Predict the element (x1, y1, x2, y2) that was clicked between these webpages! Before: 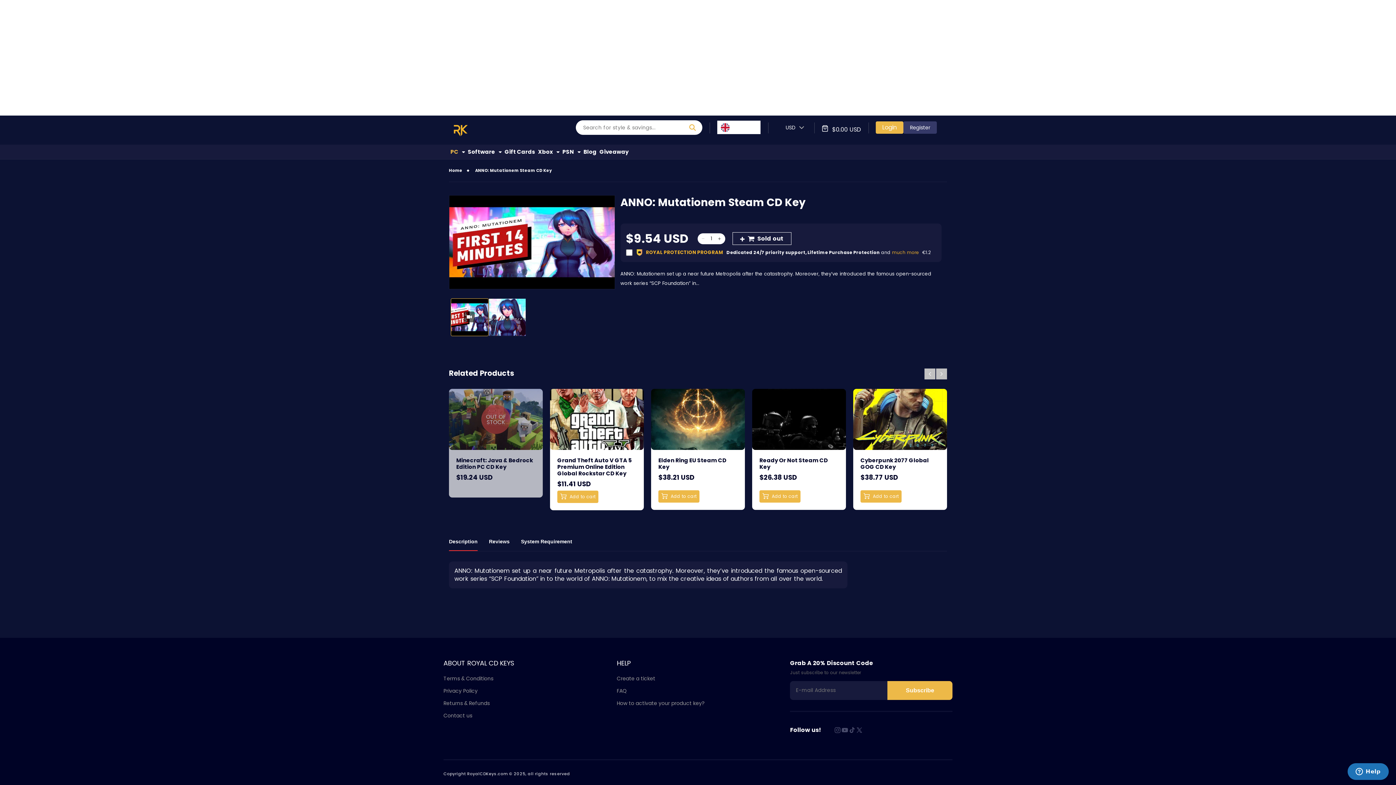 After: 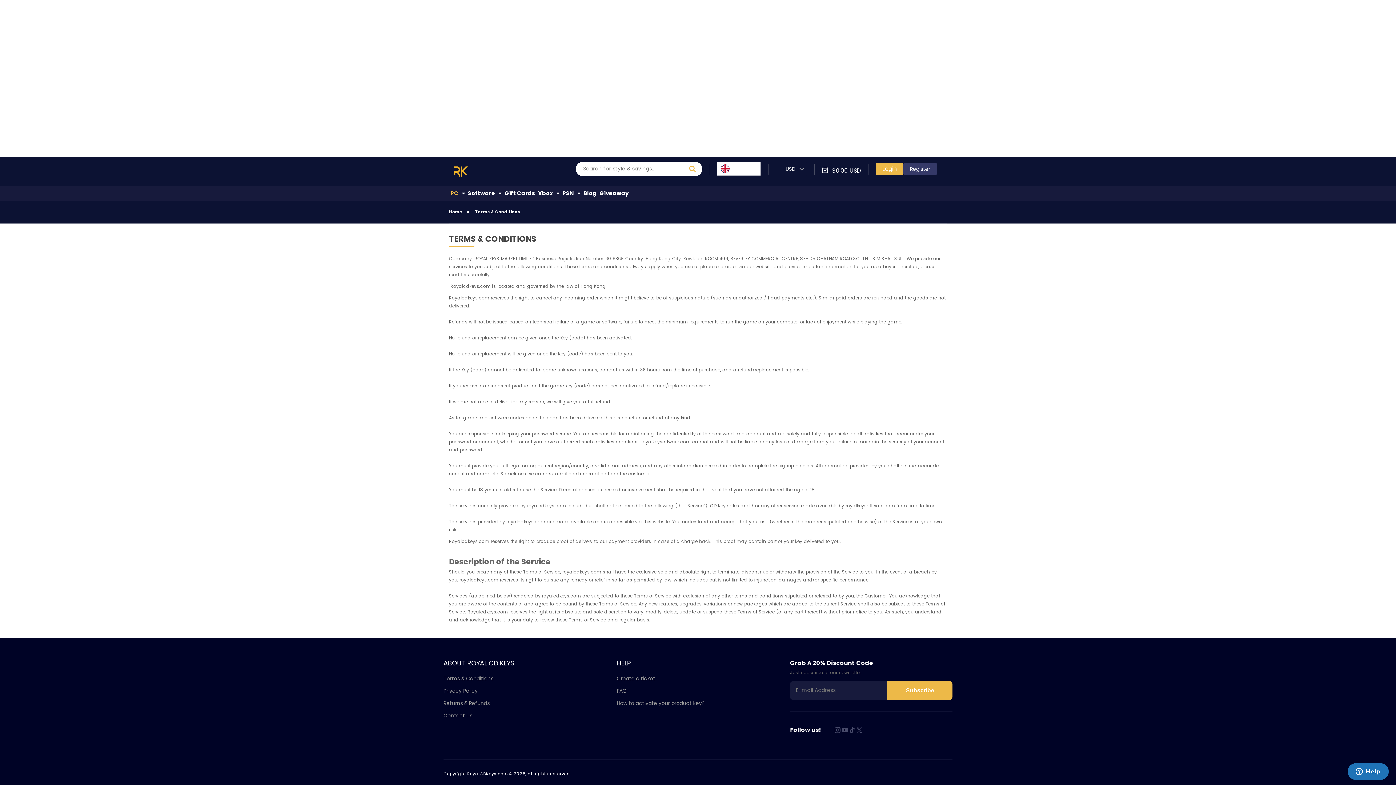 Action: bbox: (443, 672, 493, 684) label: Terms & Conditions